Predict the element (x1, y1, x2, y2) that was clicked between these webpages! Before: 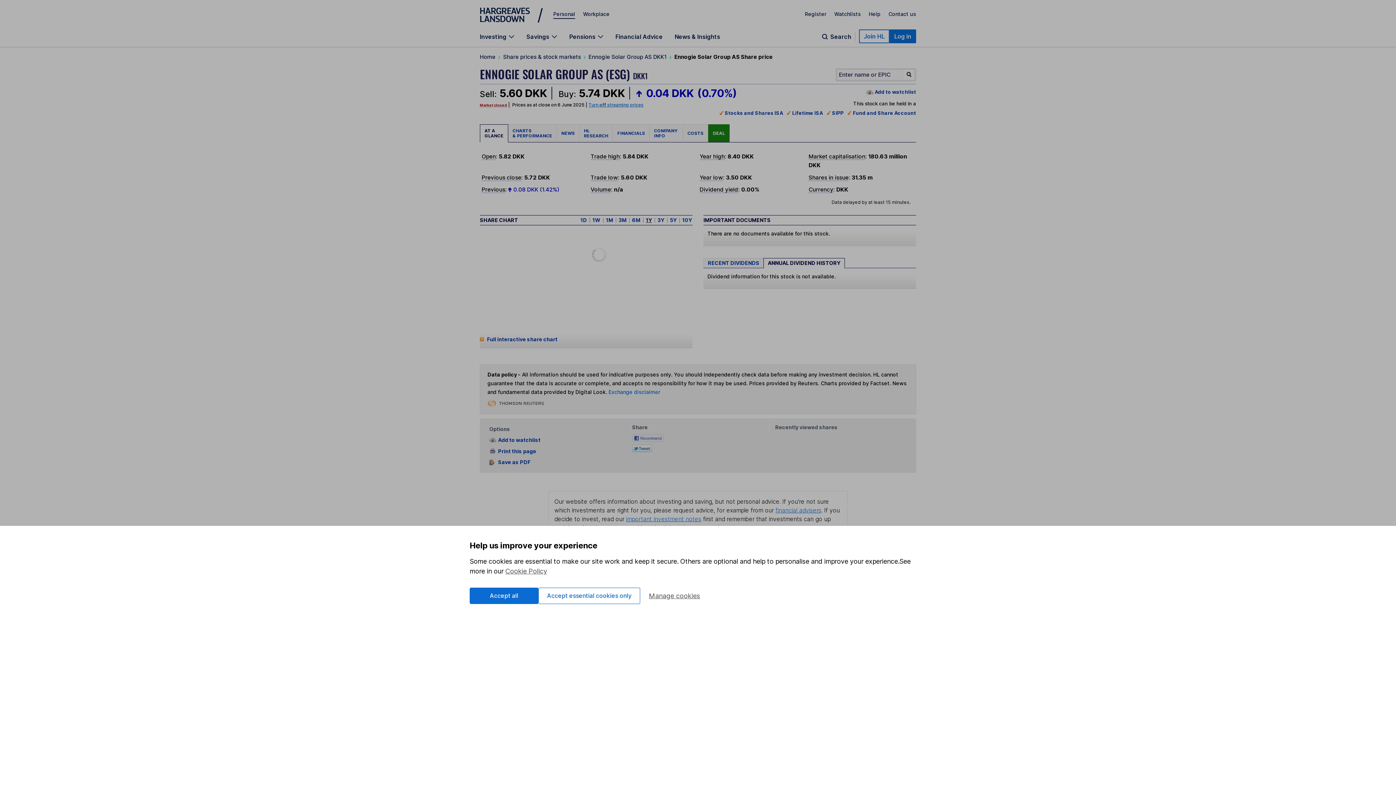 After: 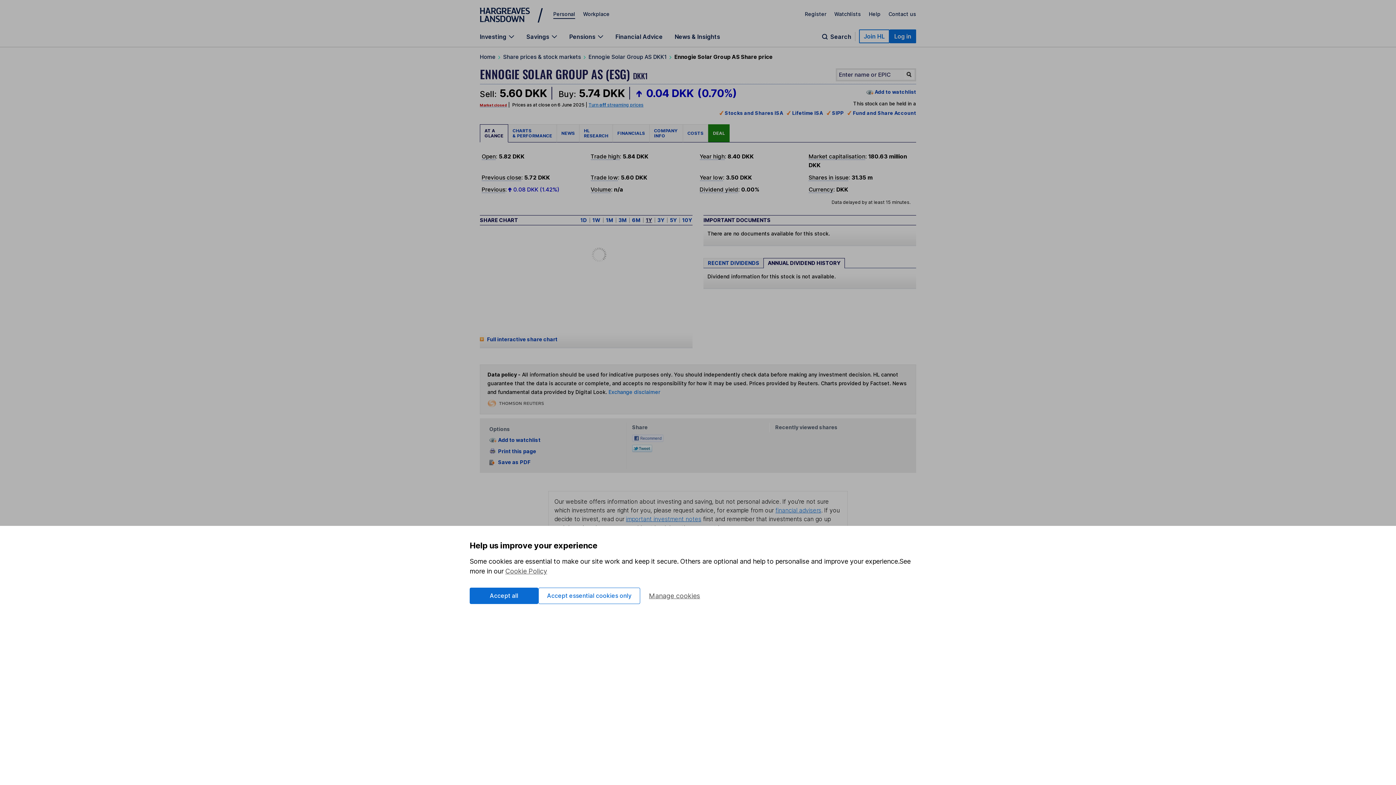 Action: bbox: (643, 217, 655, 222) label: 1Y